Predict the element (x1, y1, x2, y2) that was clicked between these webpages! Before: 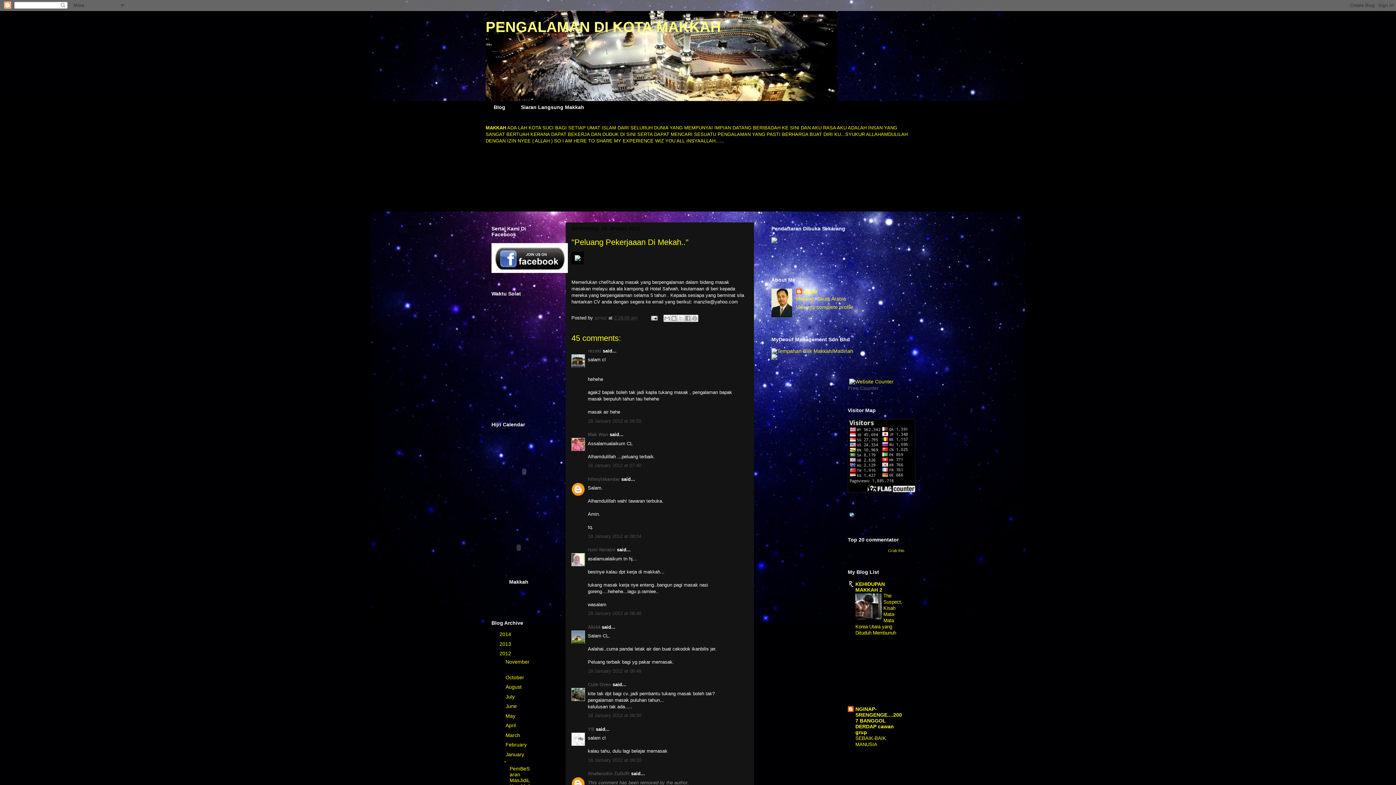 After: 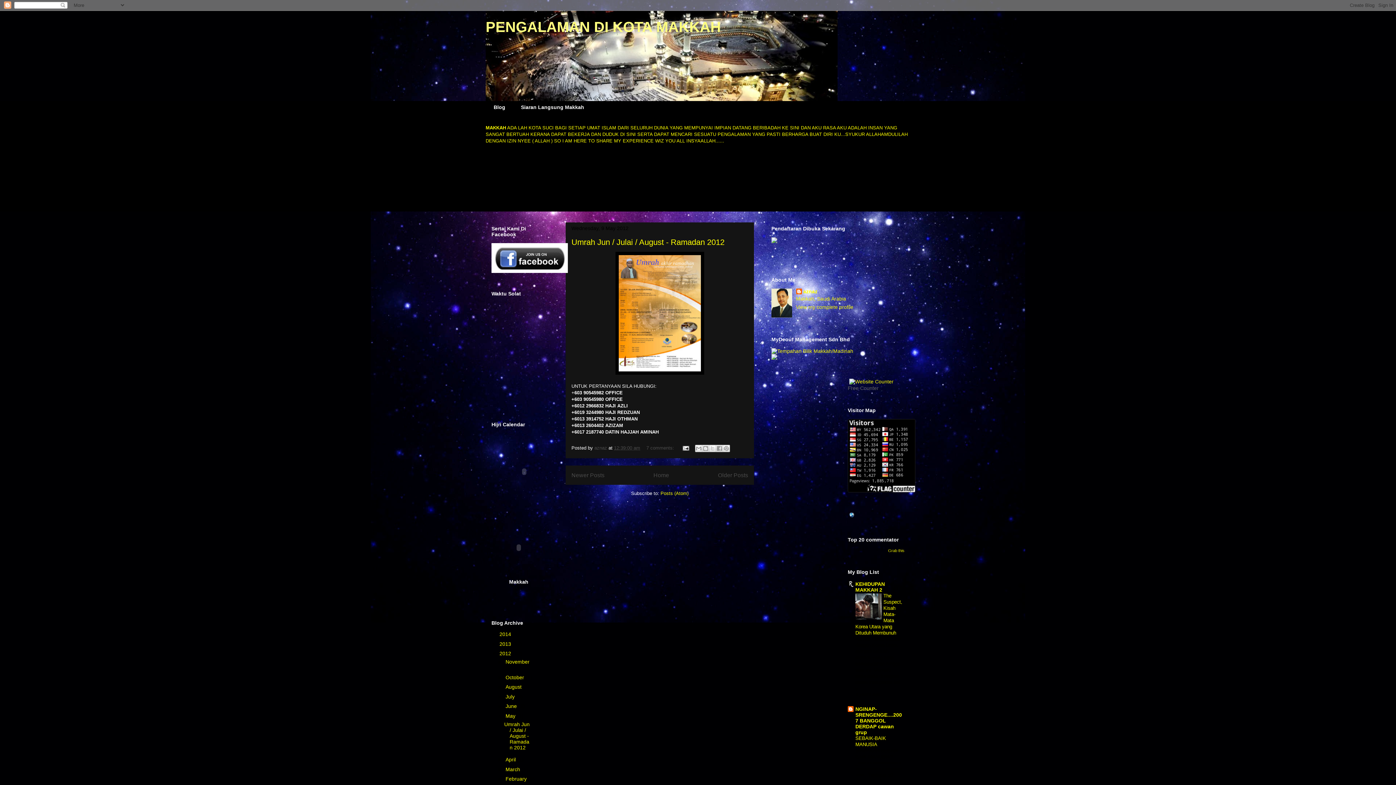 Action: bbox: (505, 713, 517, 719) label: May 